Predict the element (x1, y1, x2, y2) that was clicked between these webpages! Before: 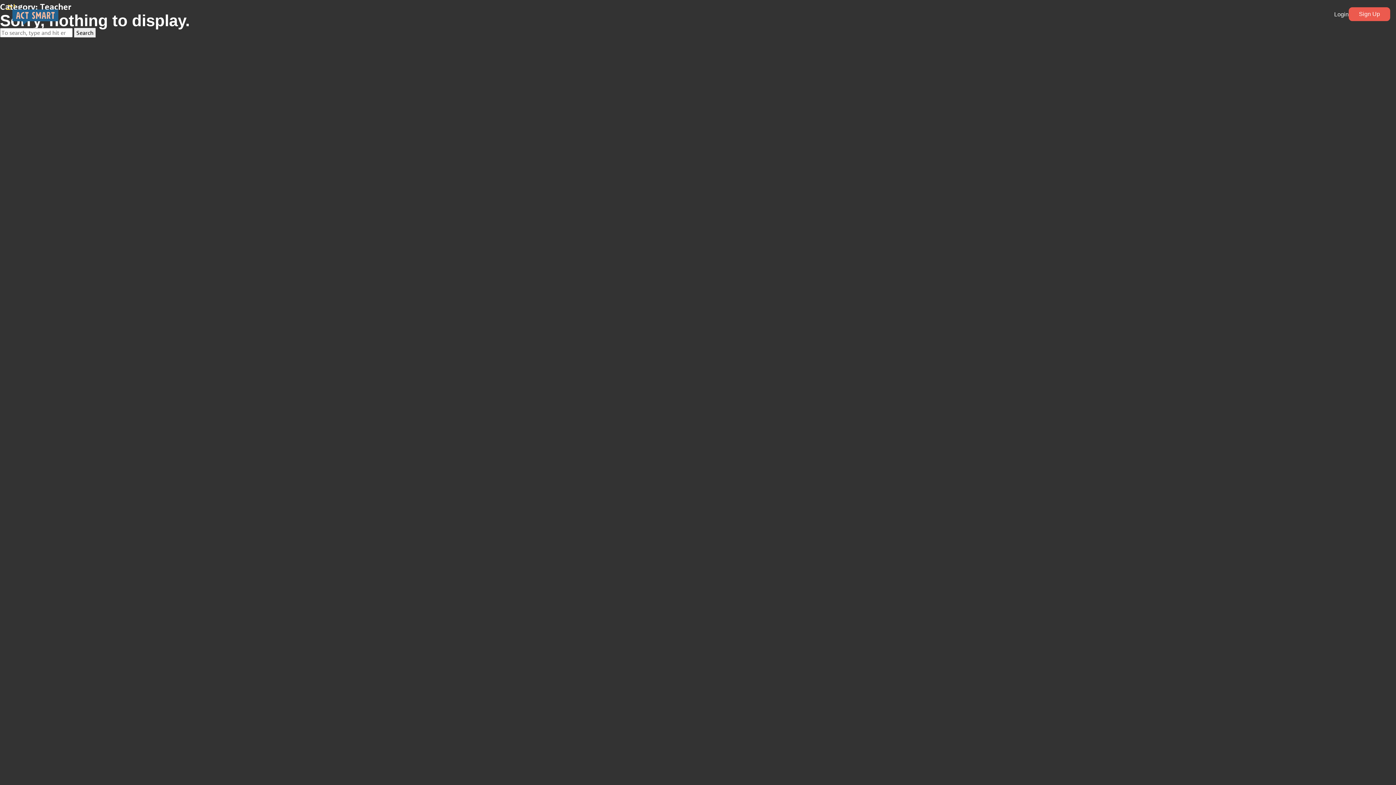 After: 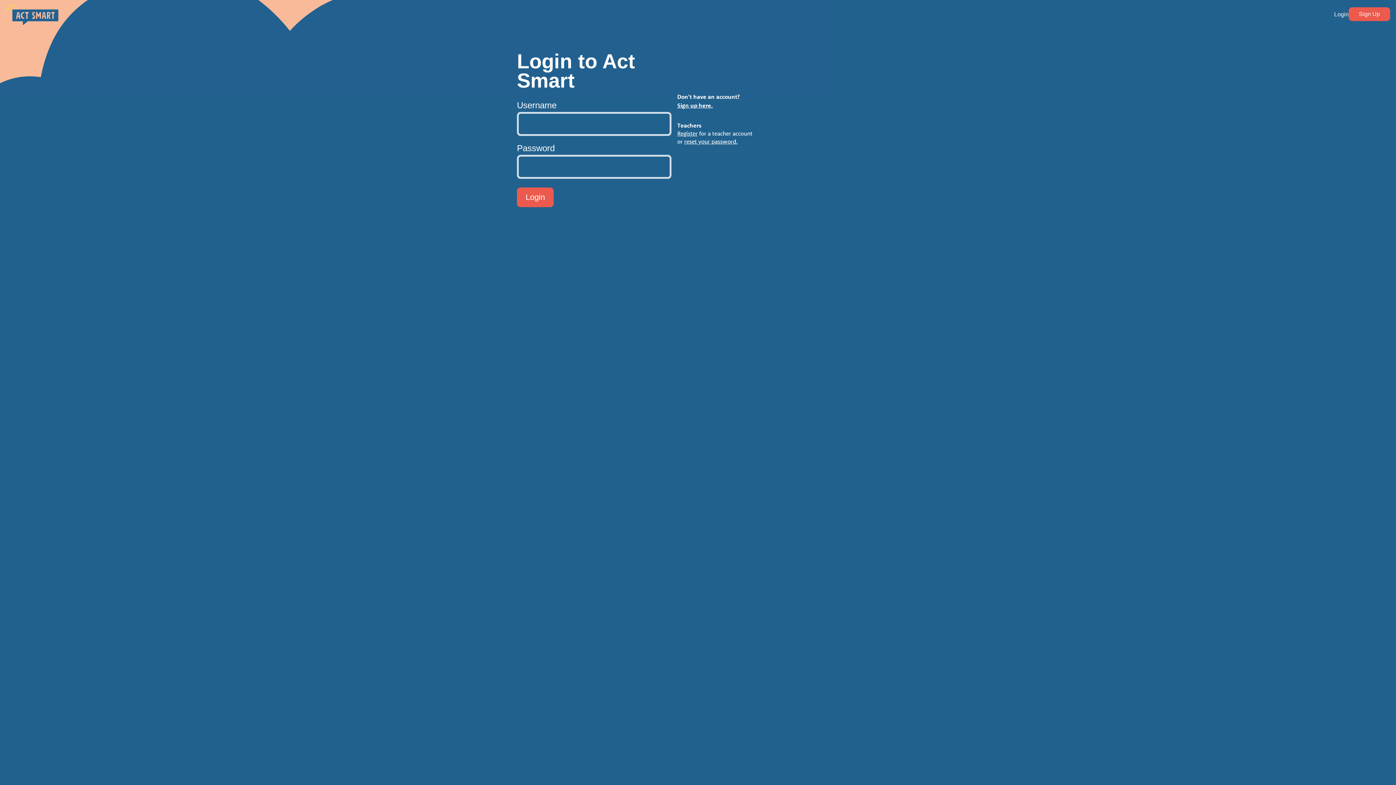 Action: bbox: (1334, 8, 1349, 21) label: Login